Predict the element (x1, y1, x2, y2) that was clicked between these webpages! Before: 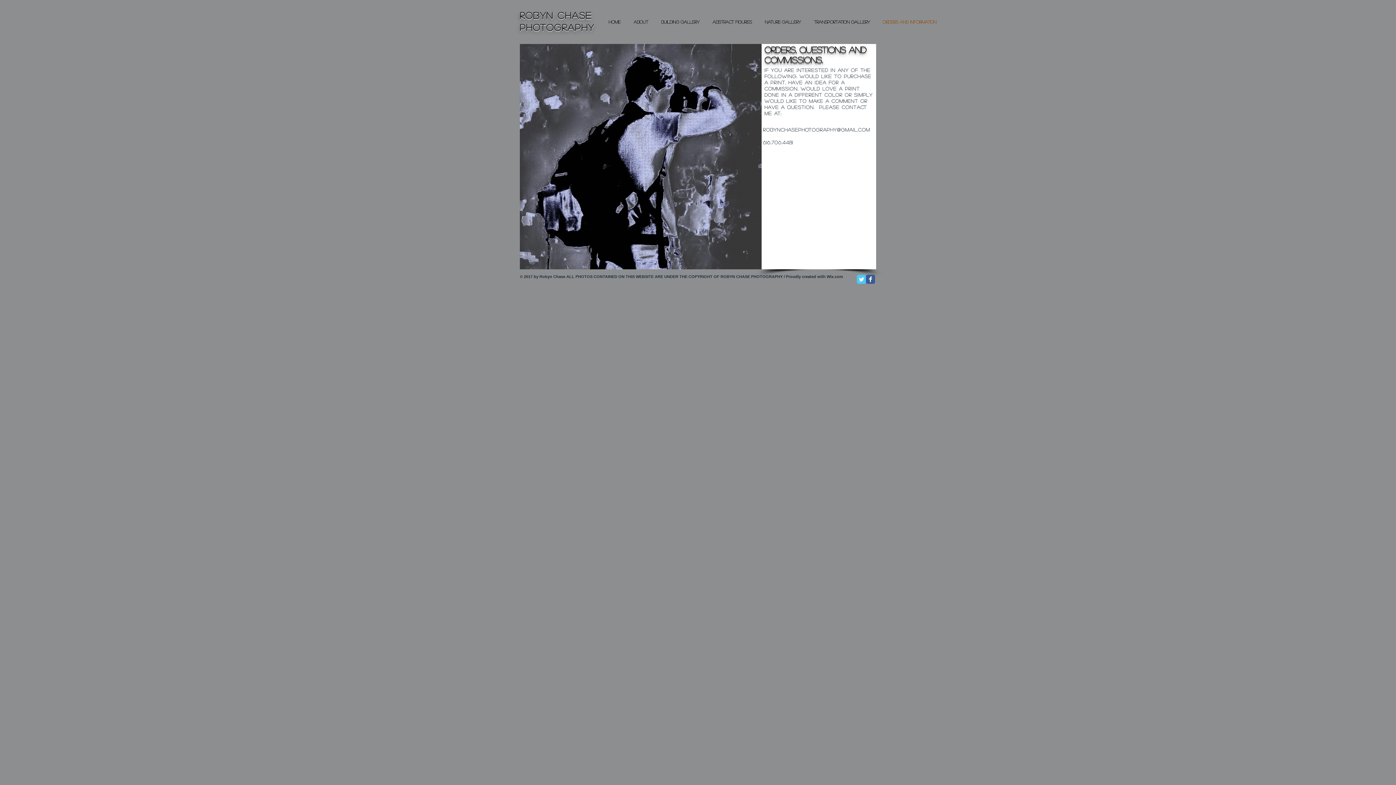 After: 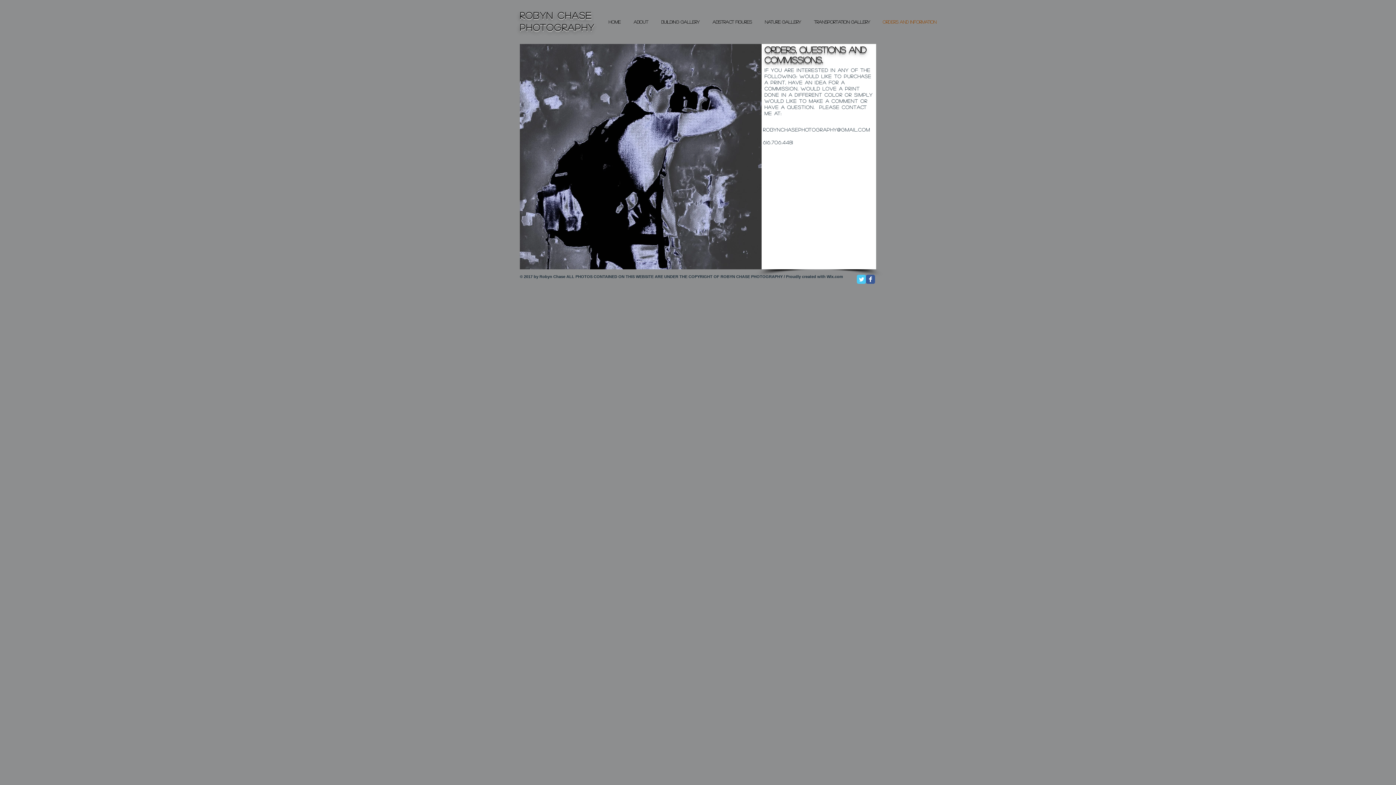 Action: bbox: (857, 274, 866, 284) label: Twitter Classic